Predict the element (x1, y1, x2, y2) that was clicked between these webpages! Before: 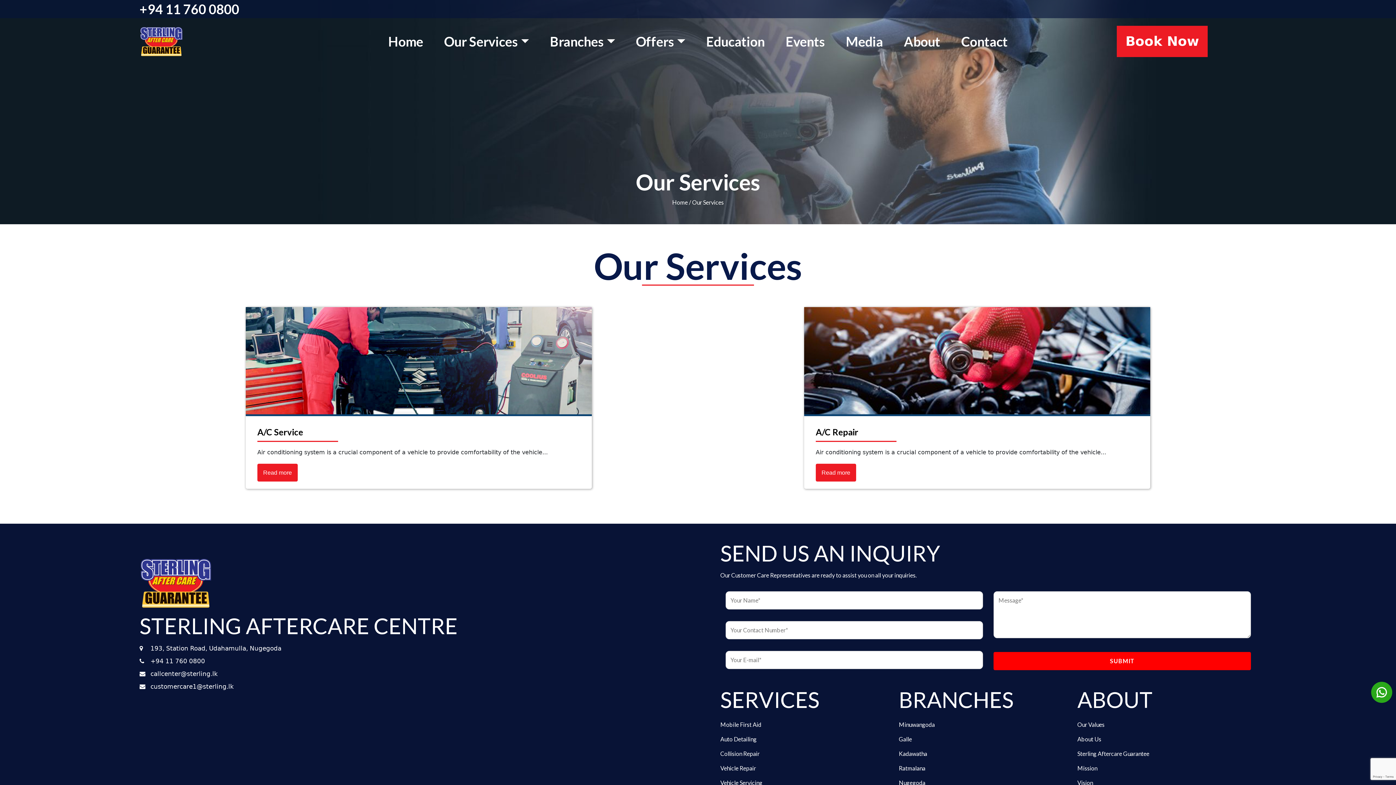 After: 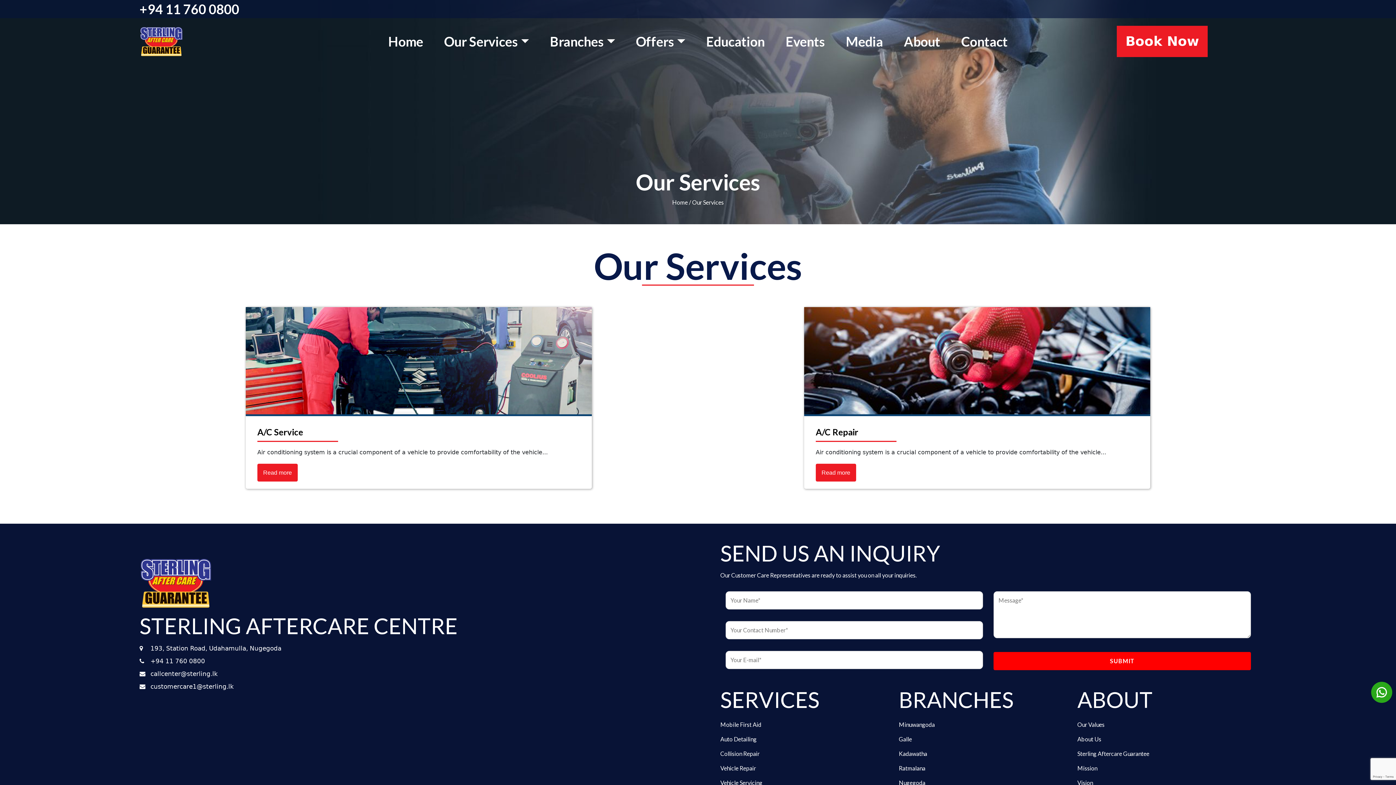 Action: bbox: (1371, 688, 1392, 695)